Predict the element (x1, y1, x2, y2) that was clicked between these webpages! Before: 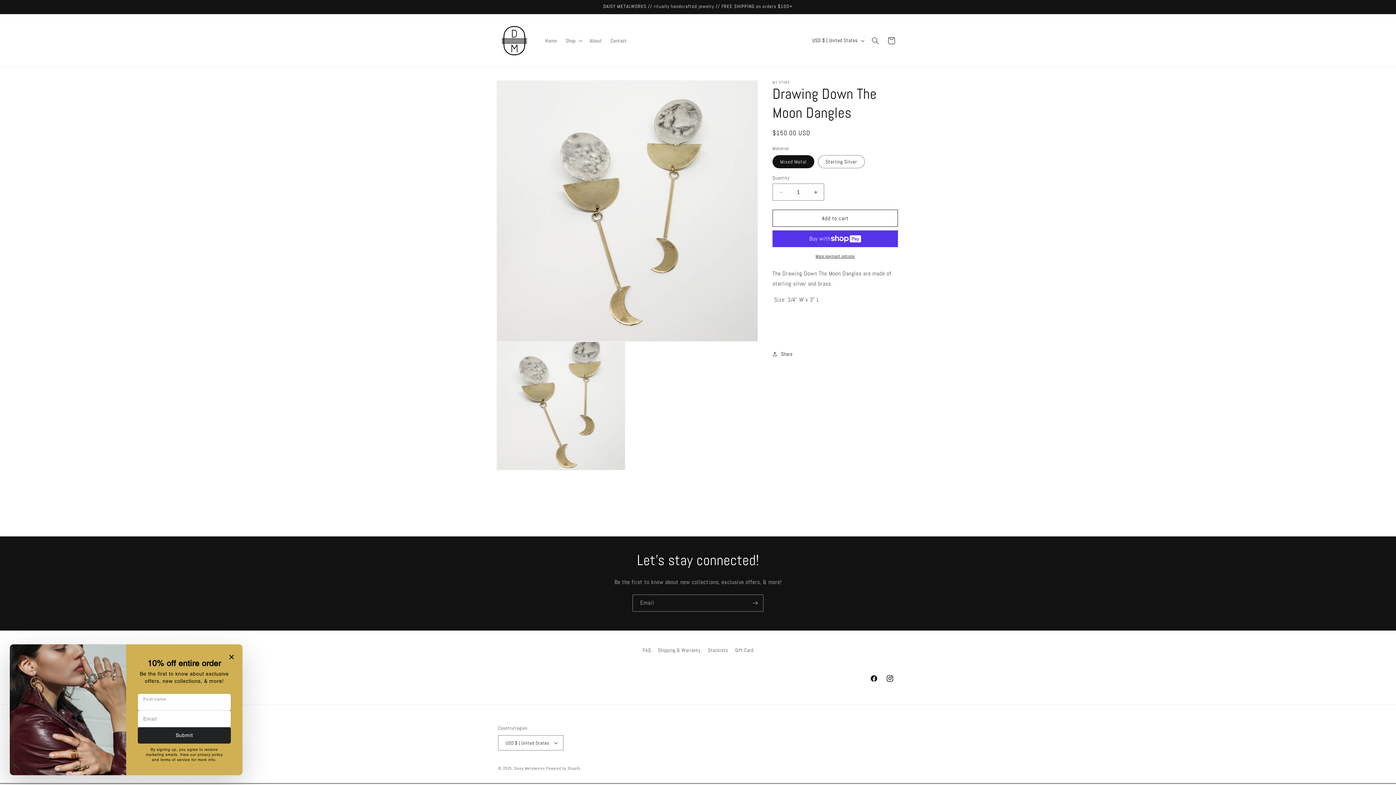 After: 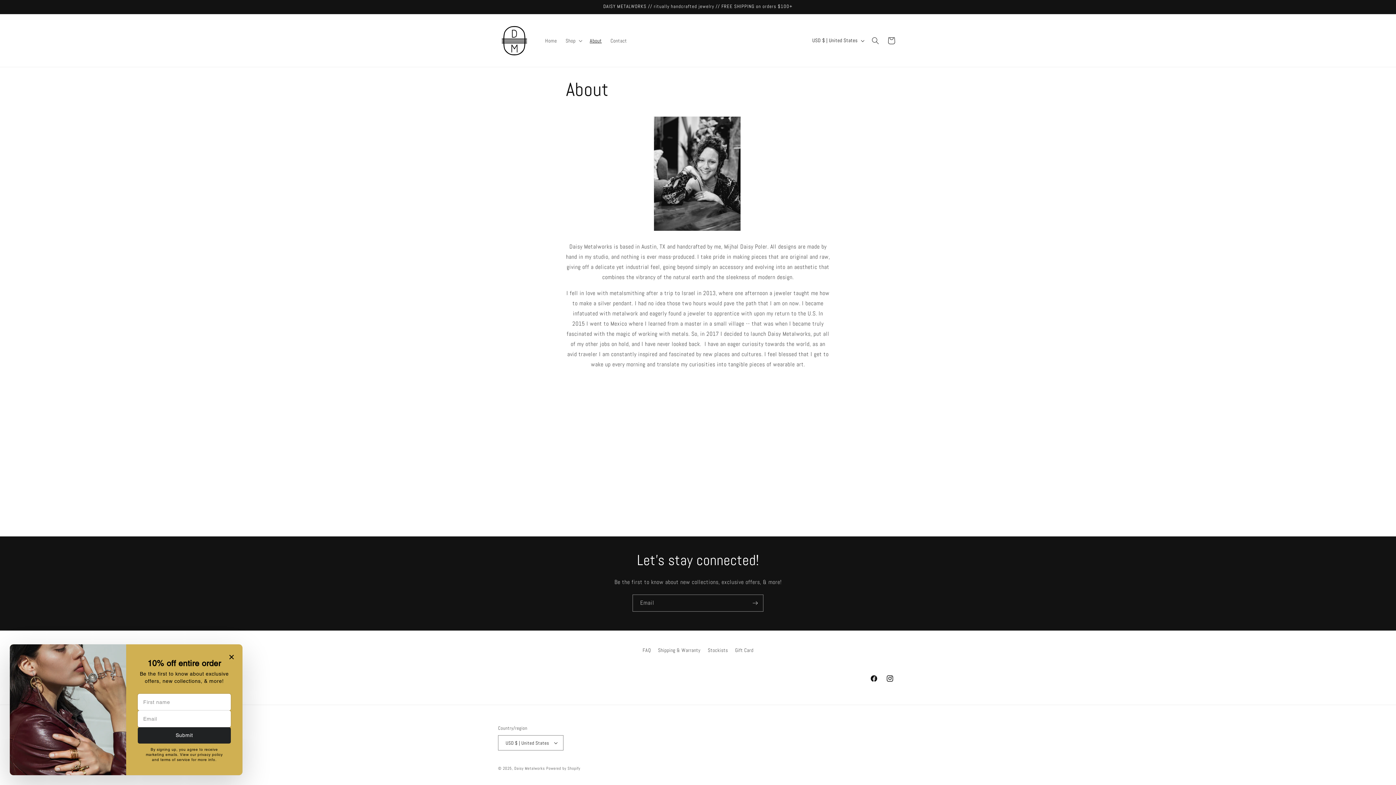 Action: bbox: (585, 32, 606, 48) label: About